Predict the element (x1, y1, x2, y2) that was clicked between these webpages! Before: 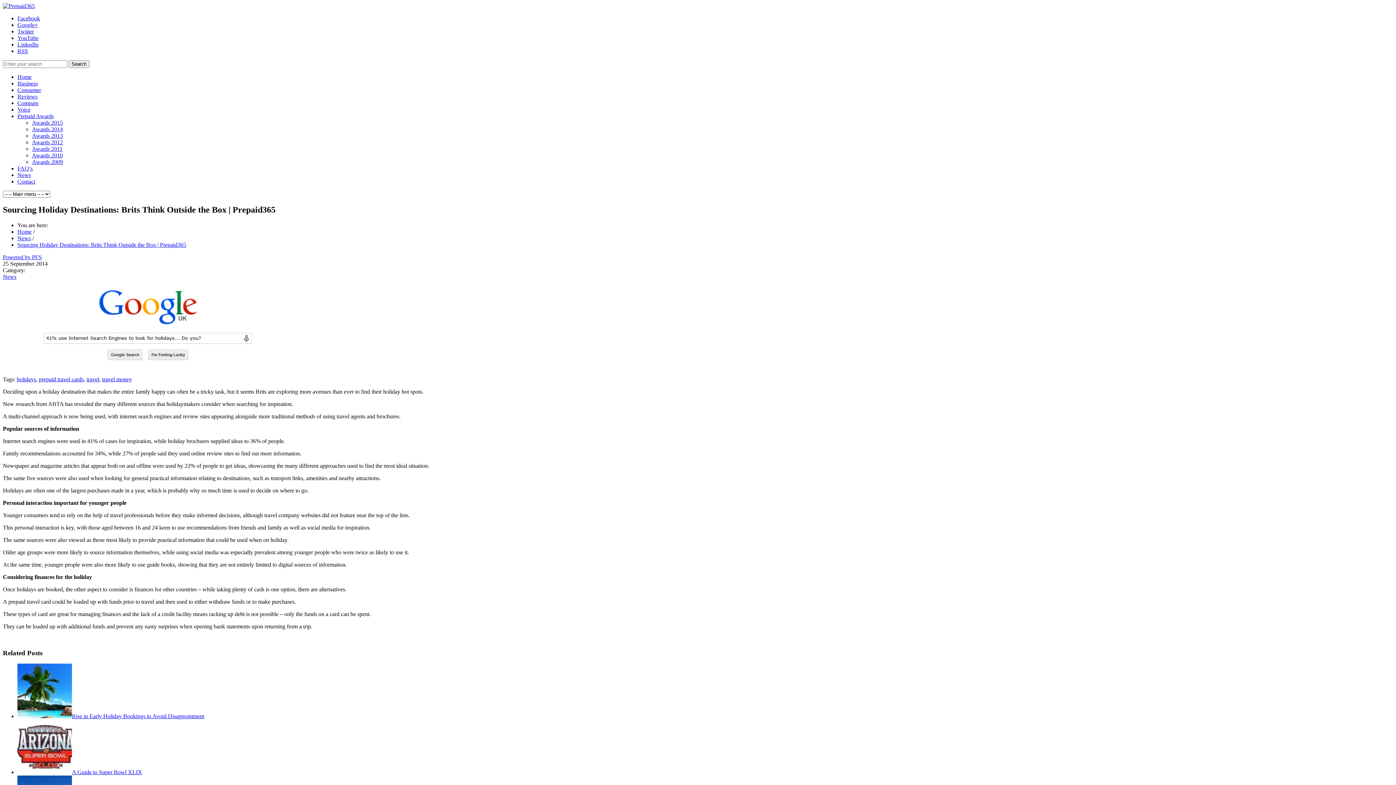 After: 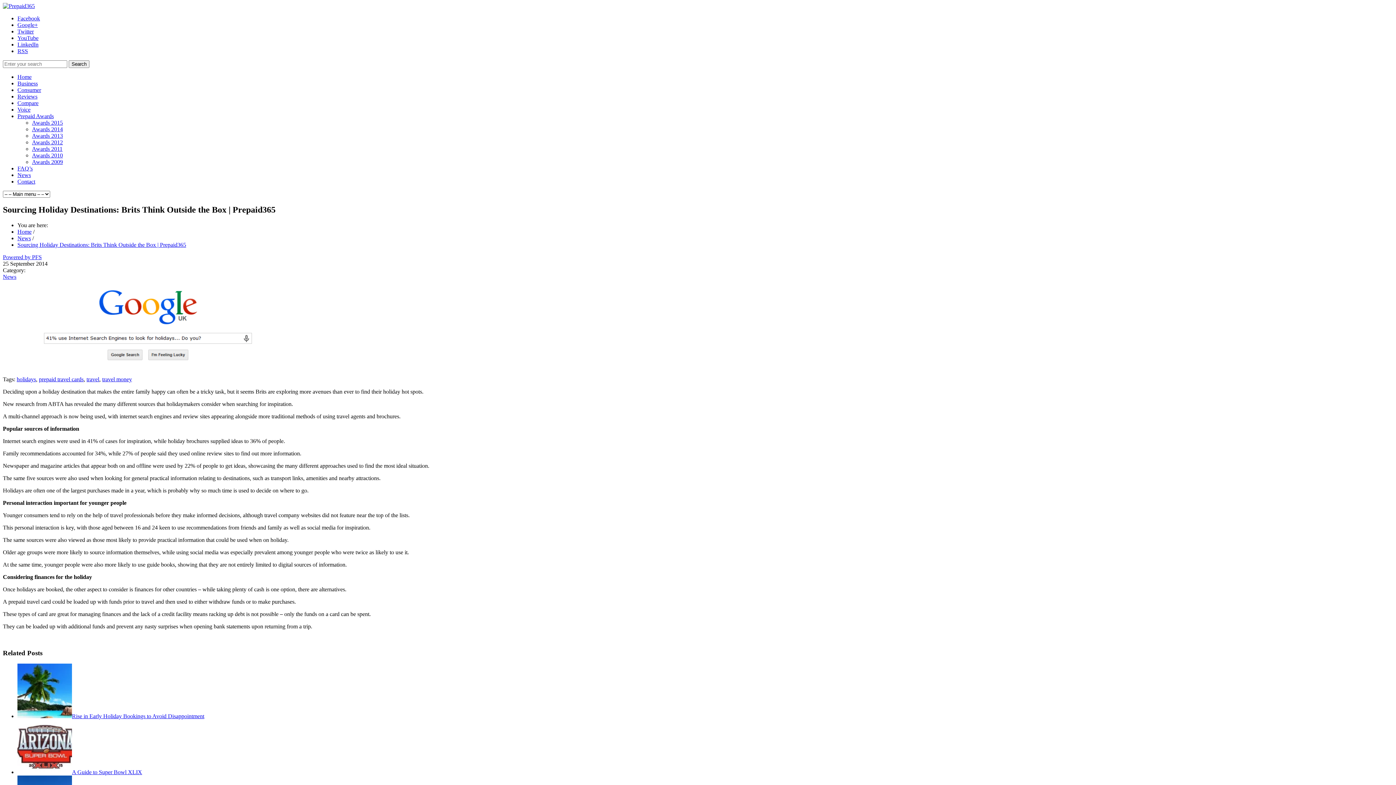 Action: bbox: (17, 48, 28, 54) label: RSS